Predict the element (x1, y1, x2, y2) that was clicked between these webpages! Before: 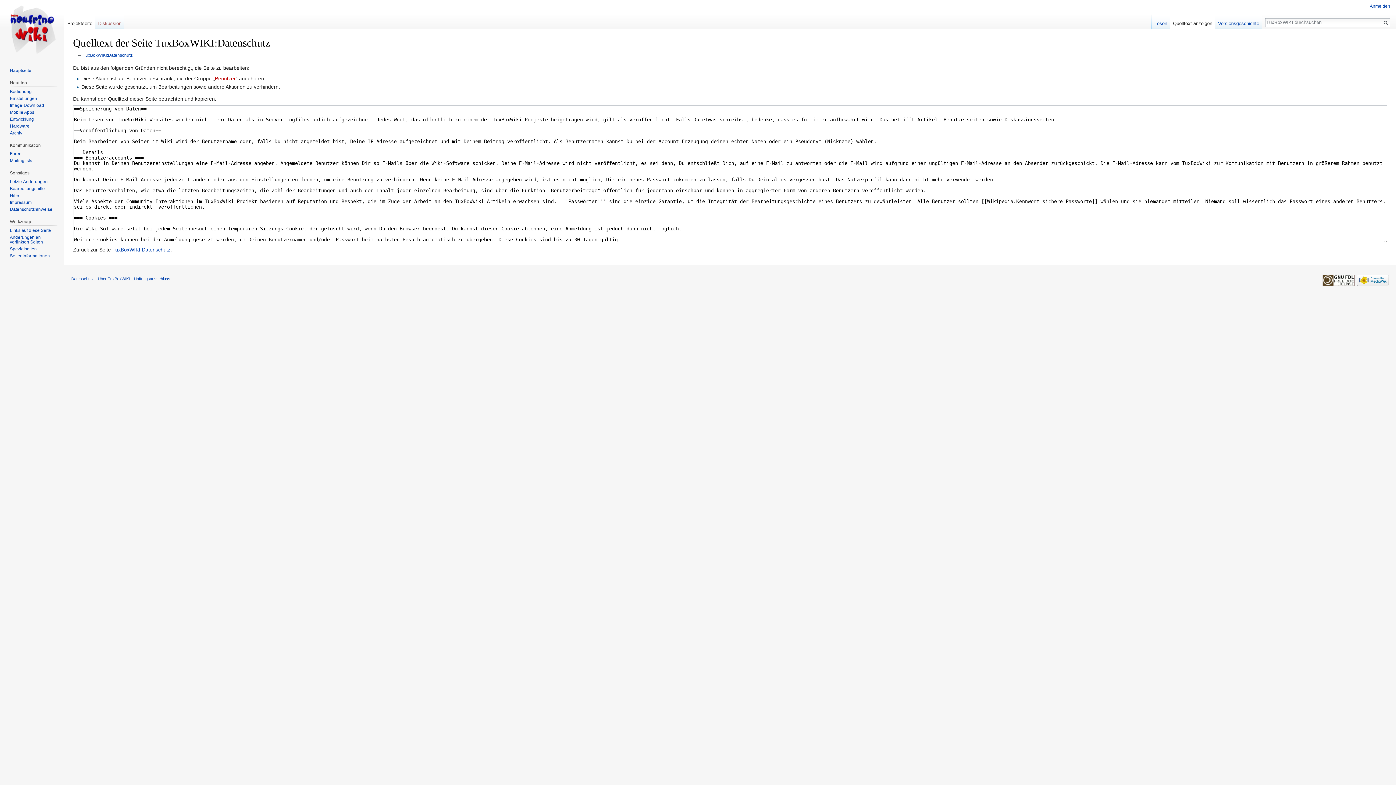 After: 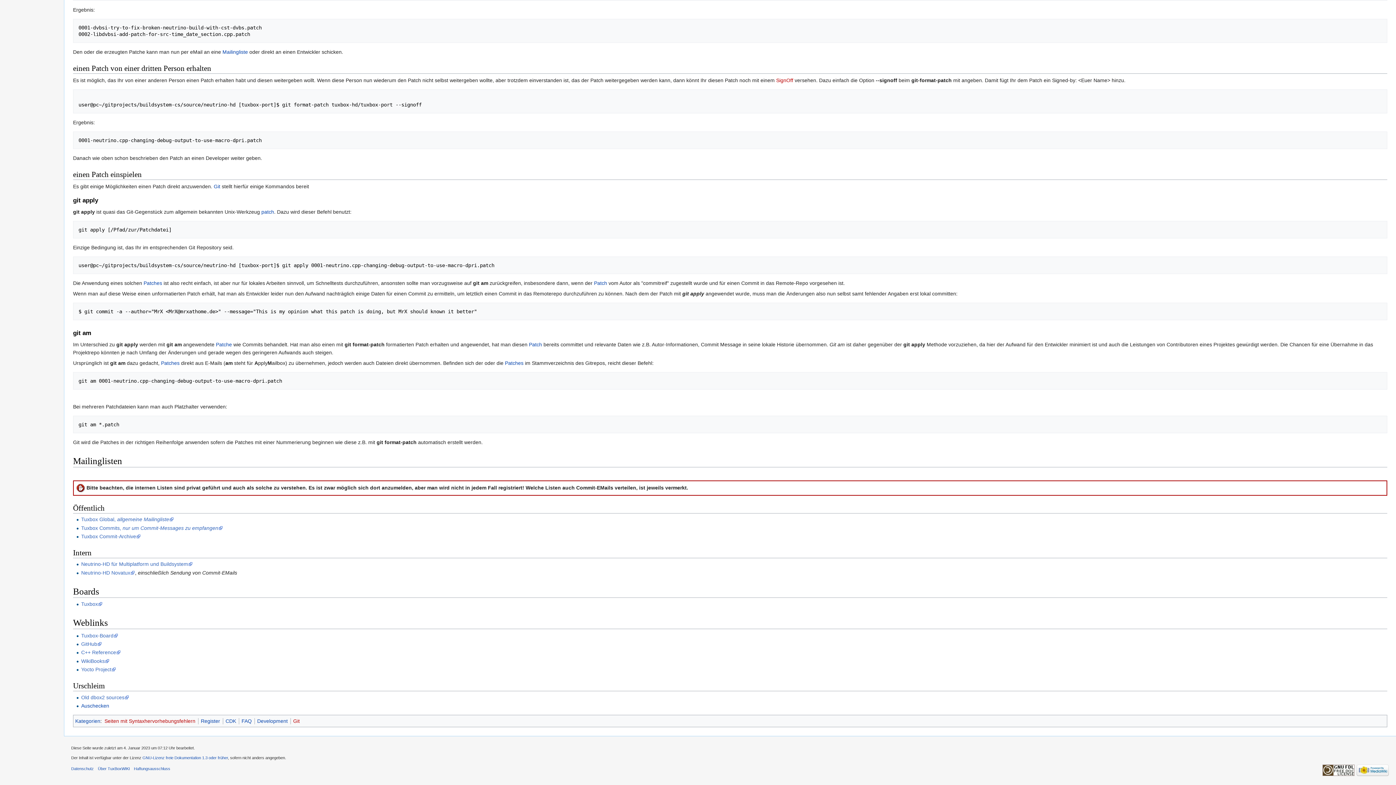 Action: bbox: (9, 158, 32, 163) label: Mailinglists